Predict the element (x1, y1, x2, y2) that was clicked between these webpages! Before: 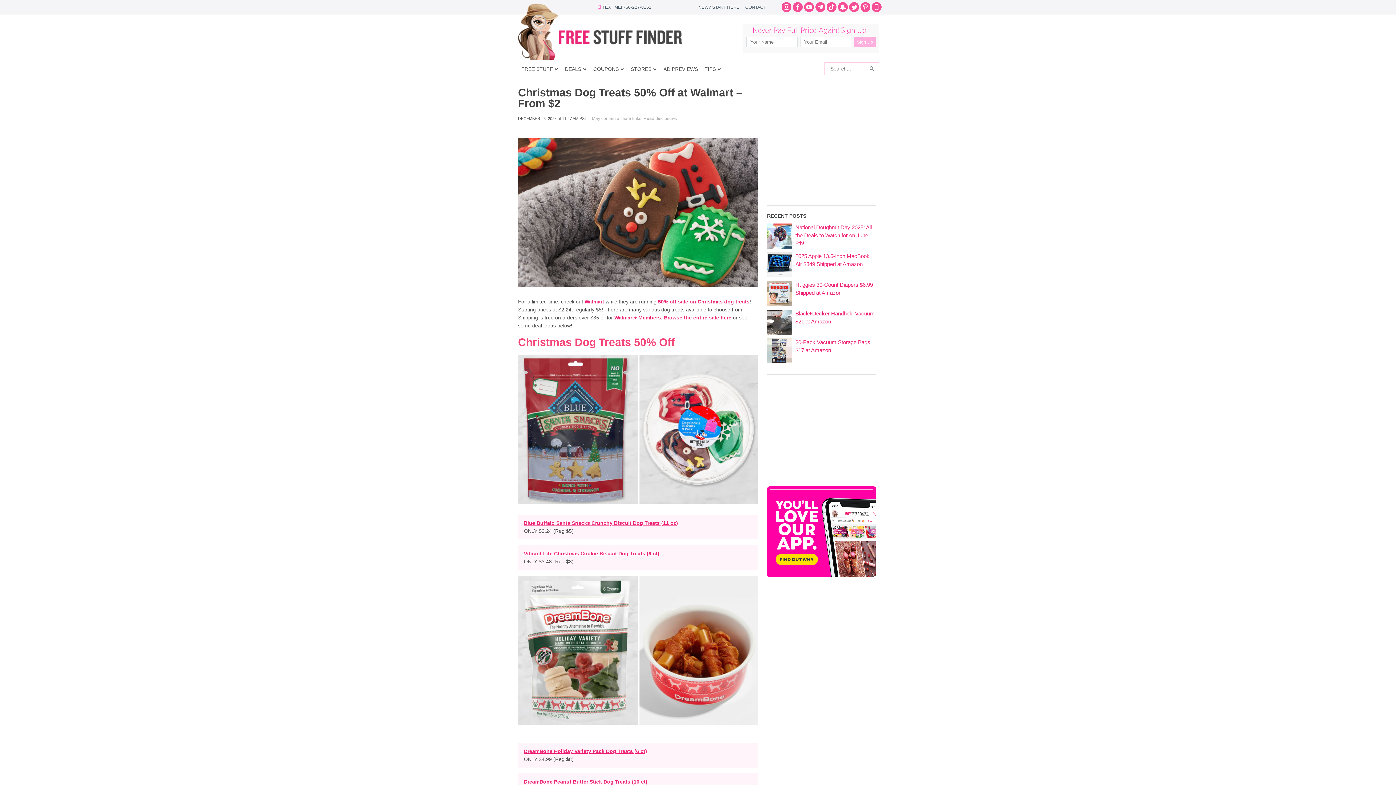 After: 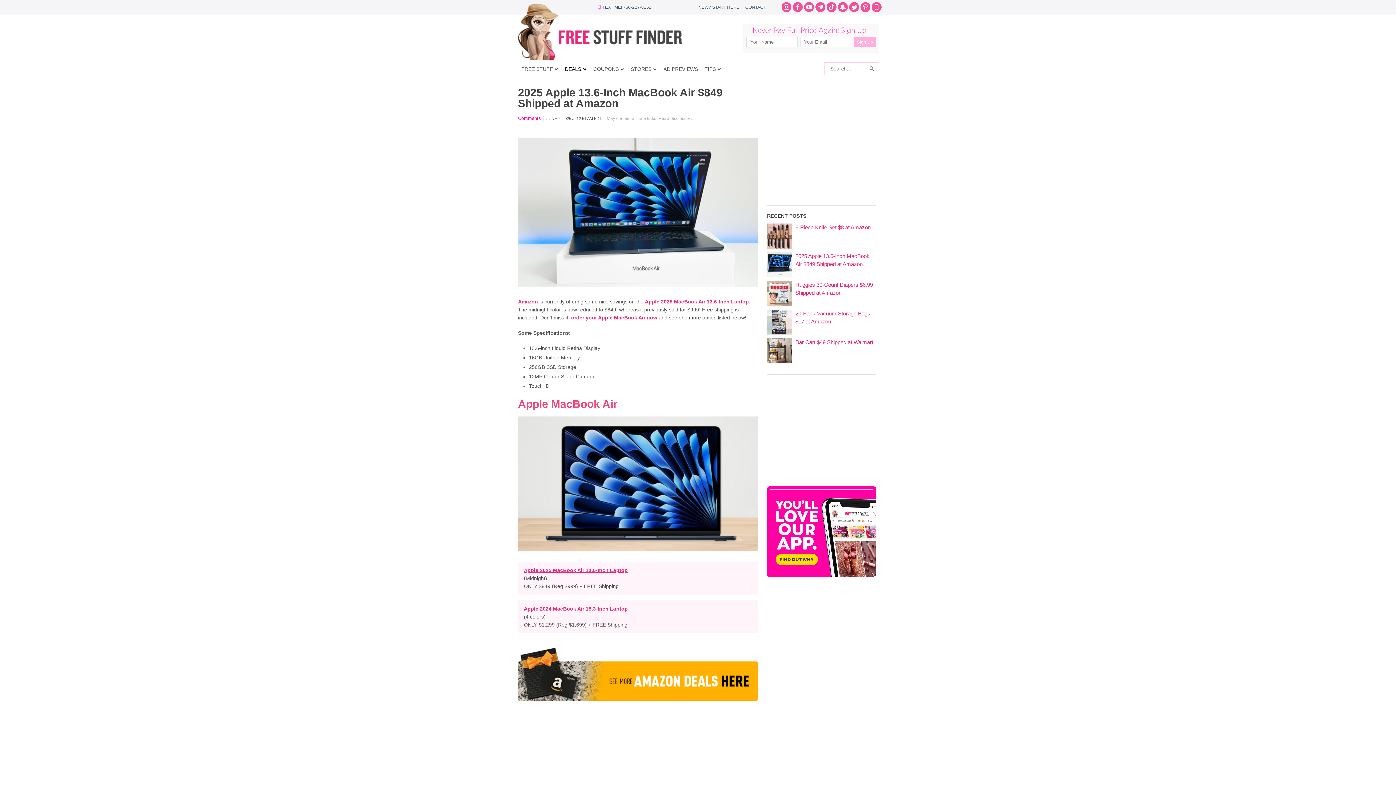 Action: bbox: (767, 273, 792, 278)